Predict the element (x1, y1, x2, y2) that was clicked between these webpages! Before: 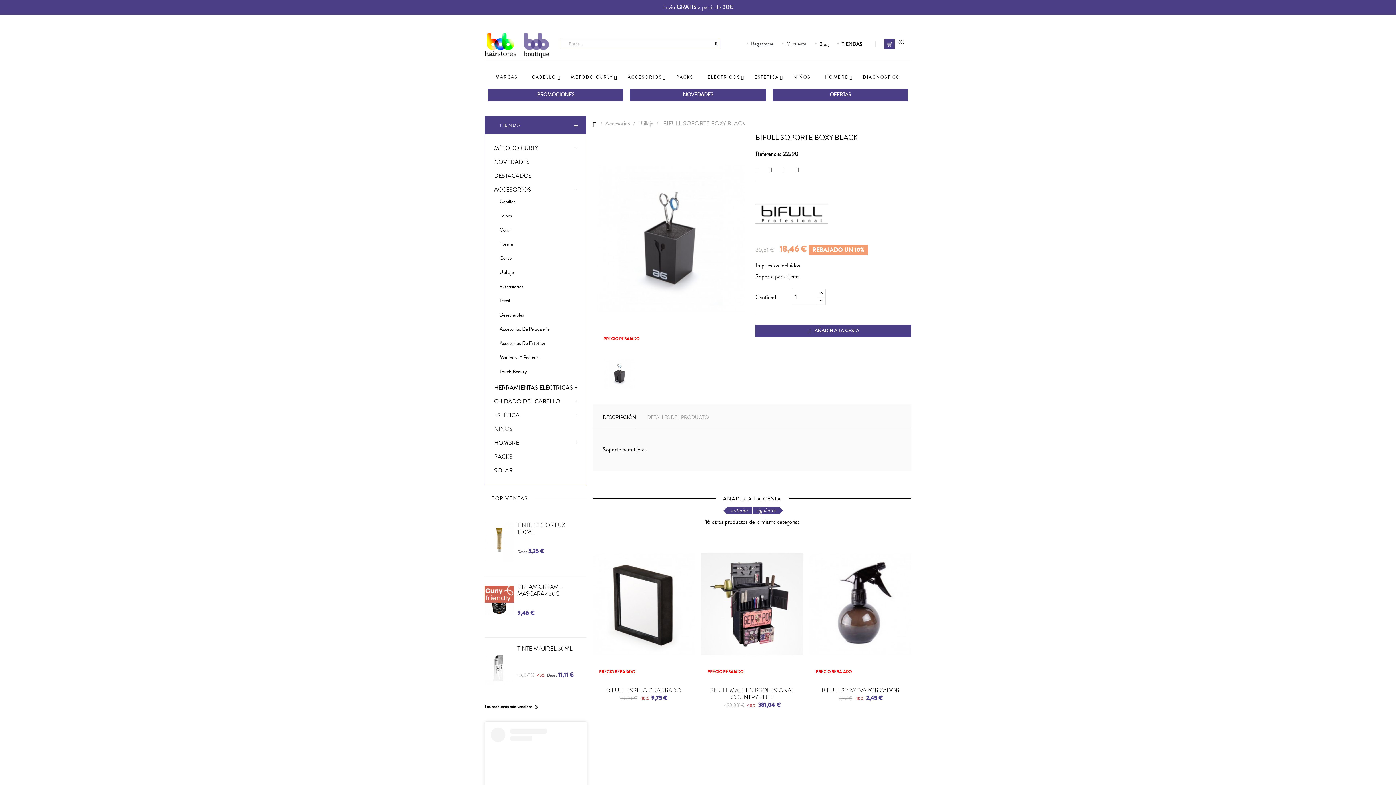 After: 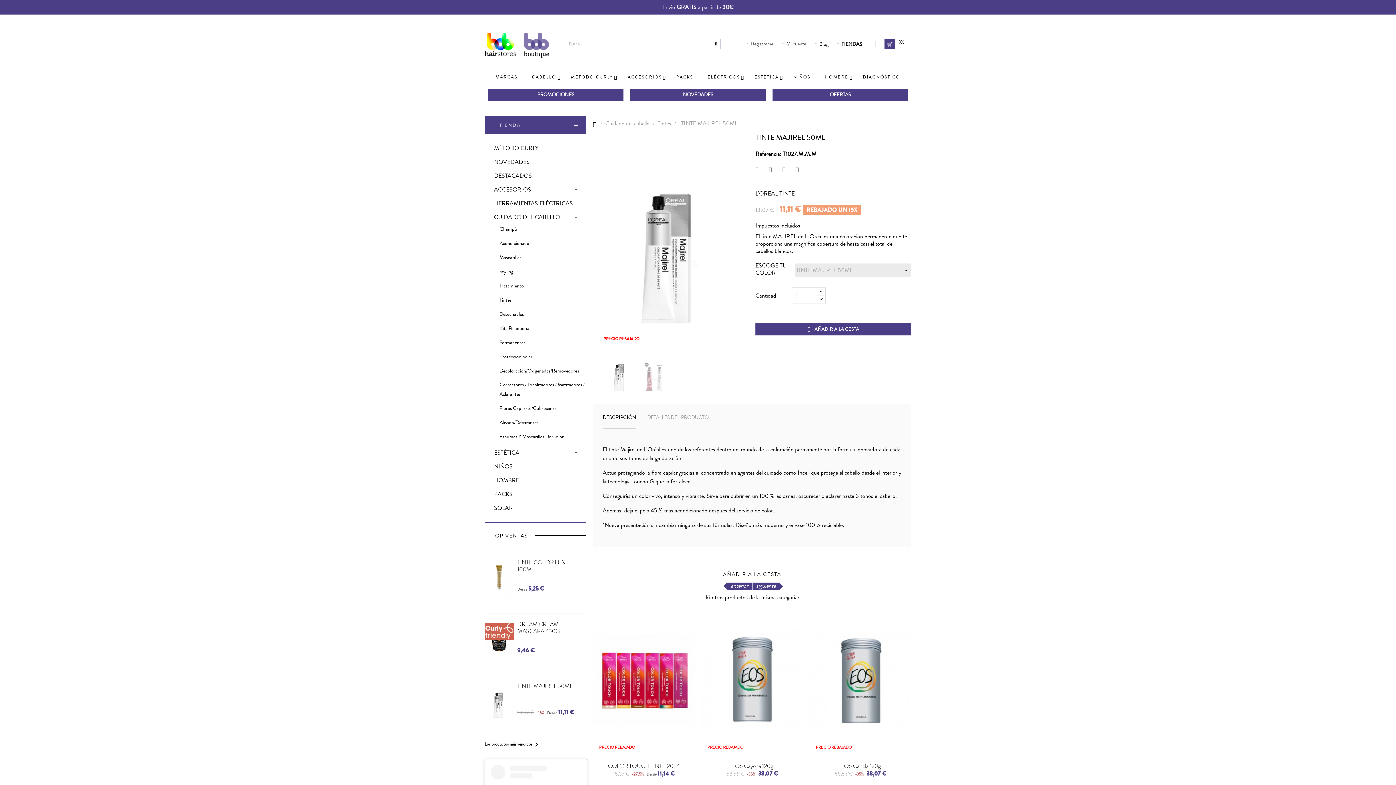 Action: label: TINTE MAJIREL 50ML bbox: (517, 645, 572, 653)